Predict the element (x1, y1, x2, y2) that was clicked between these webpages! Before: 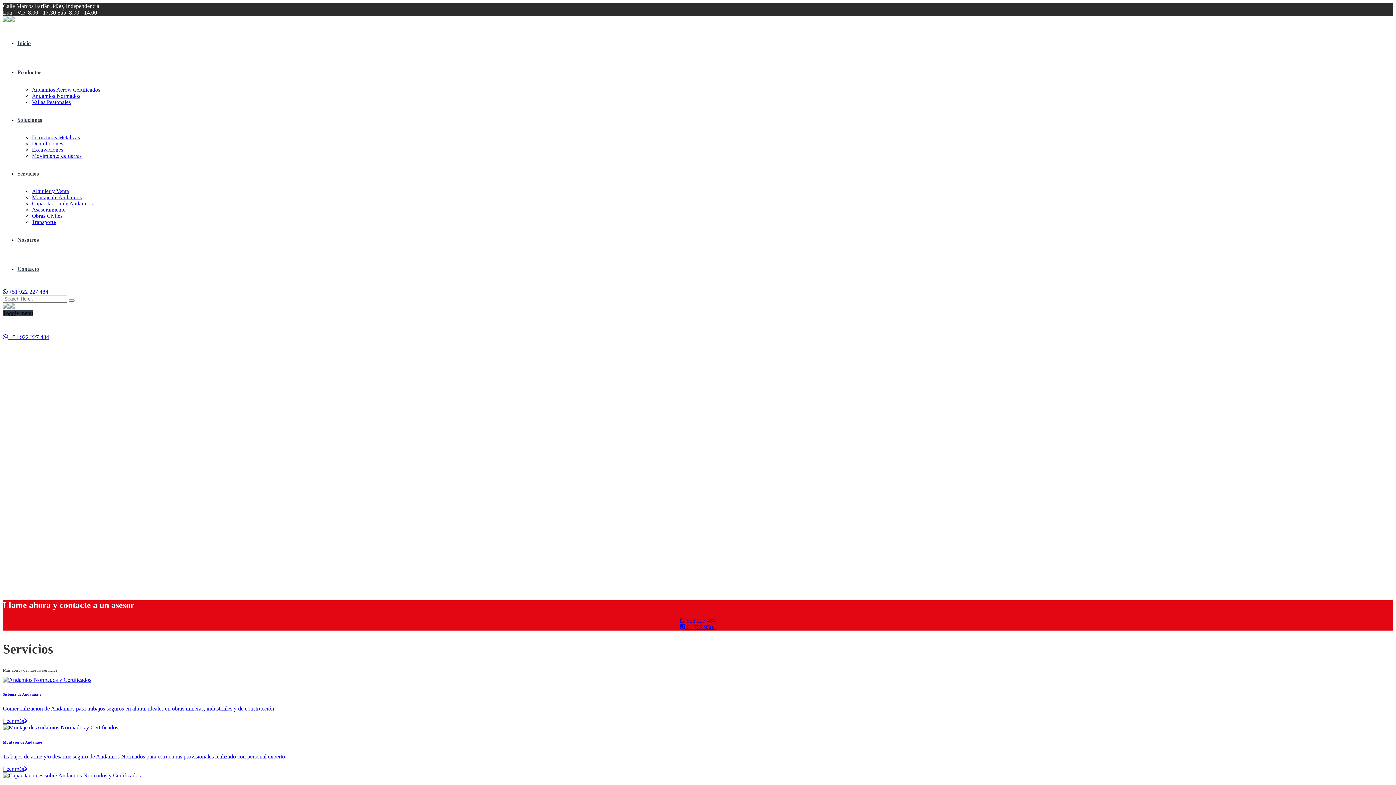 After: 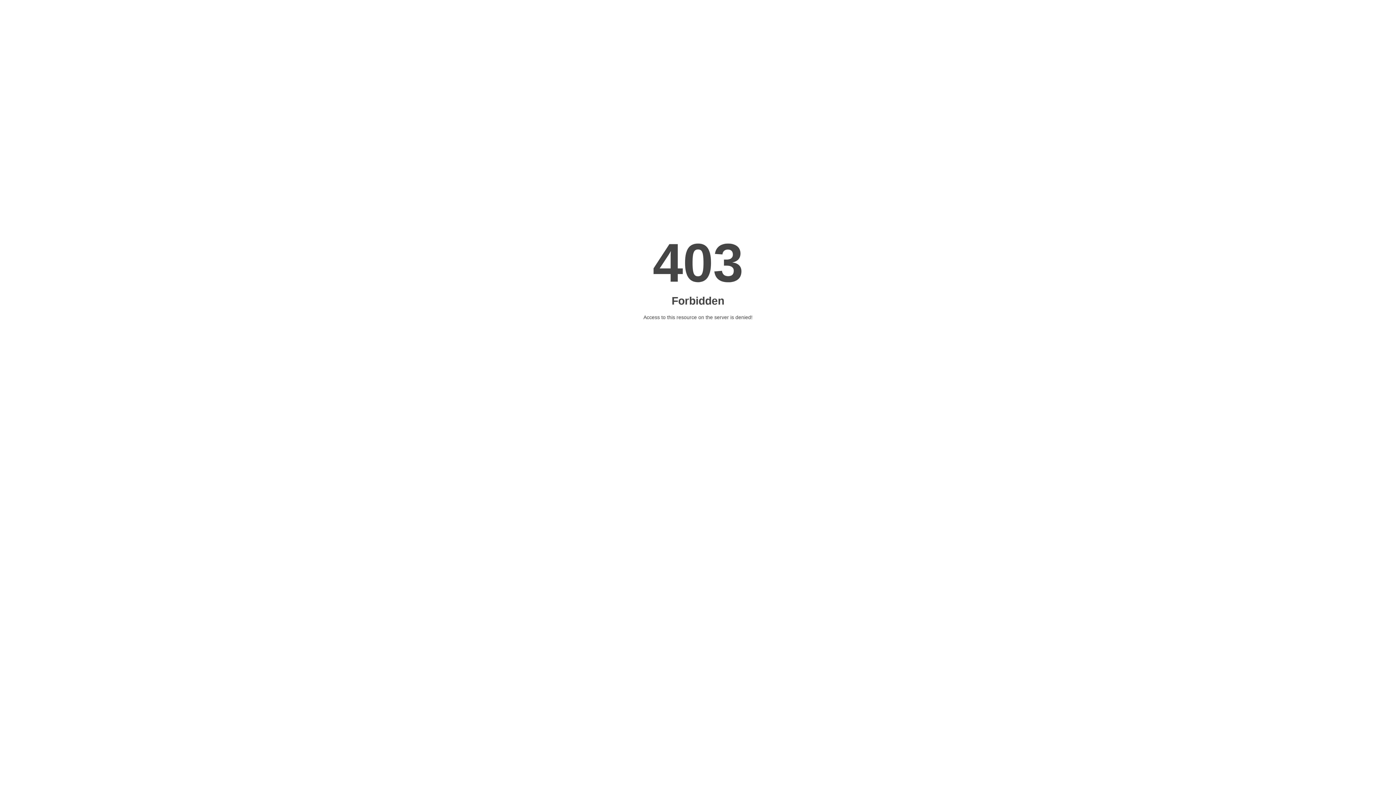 Action: bbox: (2, 718, 27, 724) label: Leer más